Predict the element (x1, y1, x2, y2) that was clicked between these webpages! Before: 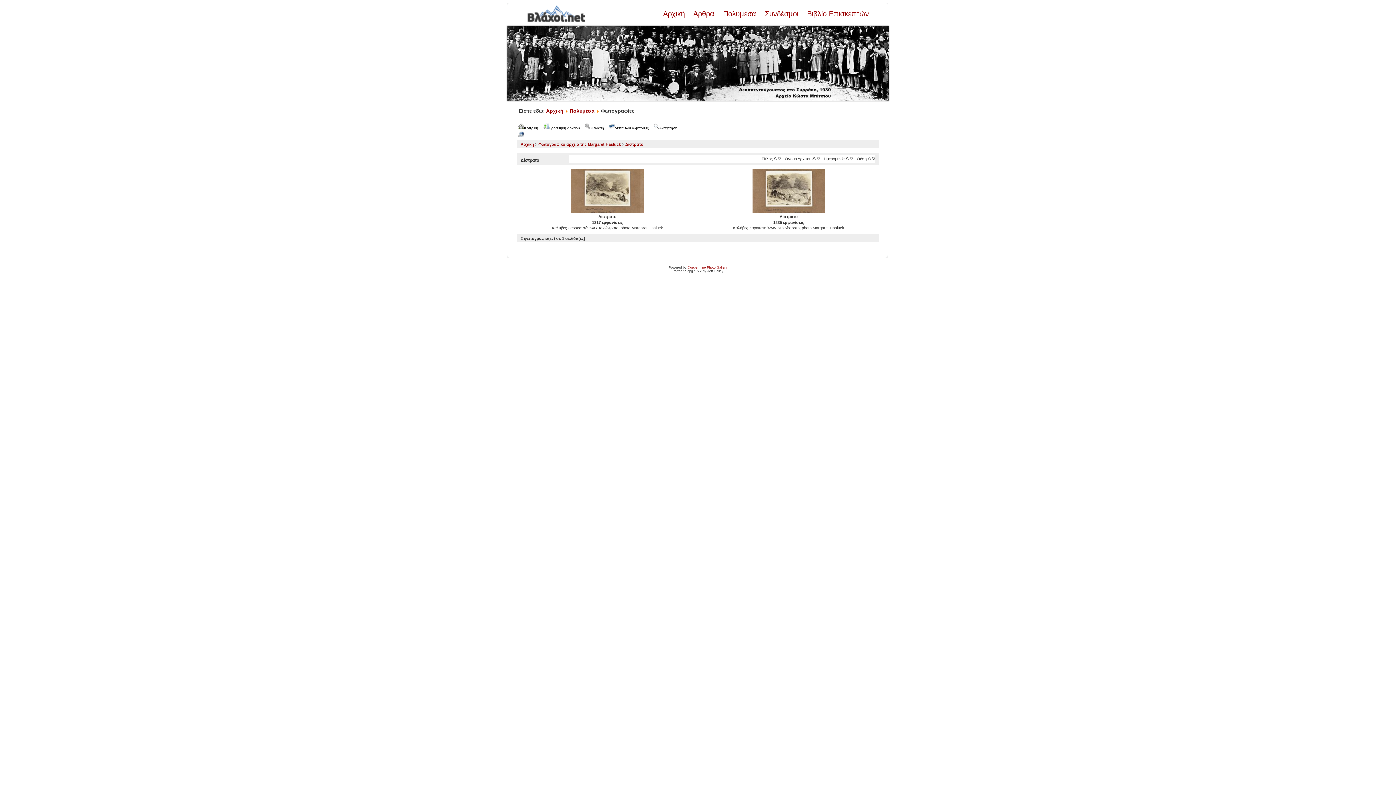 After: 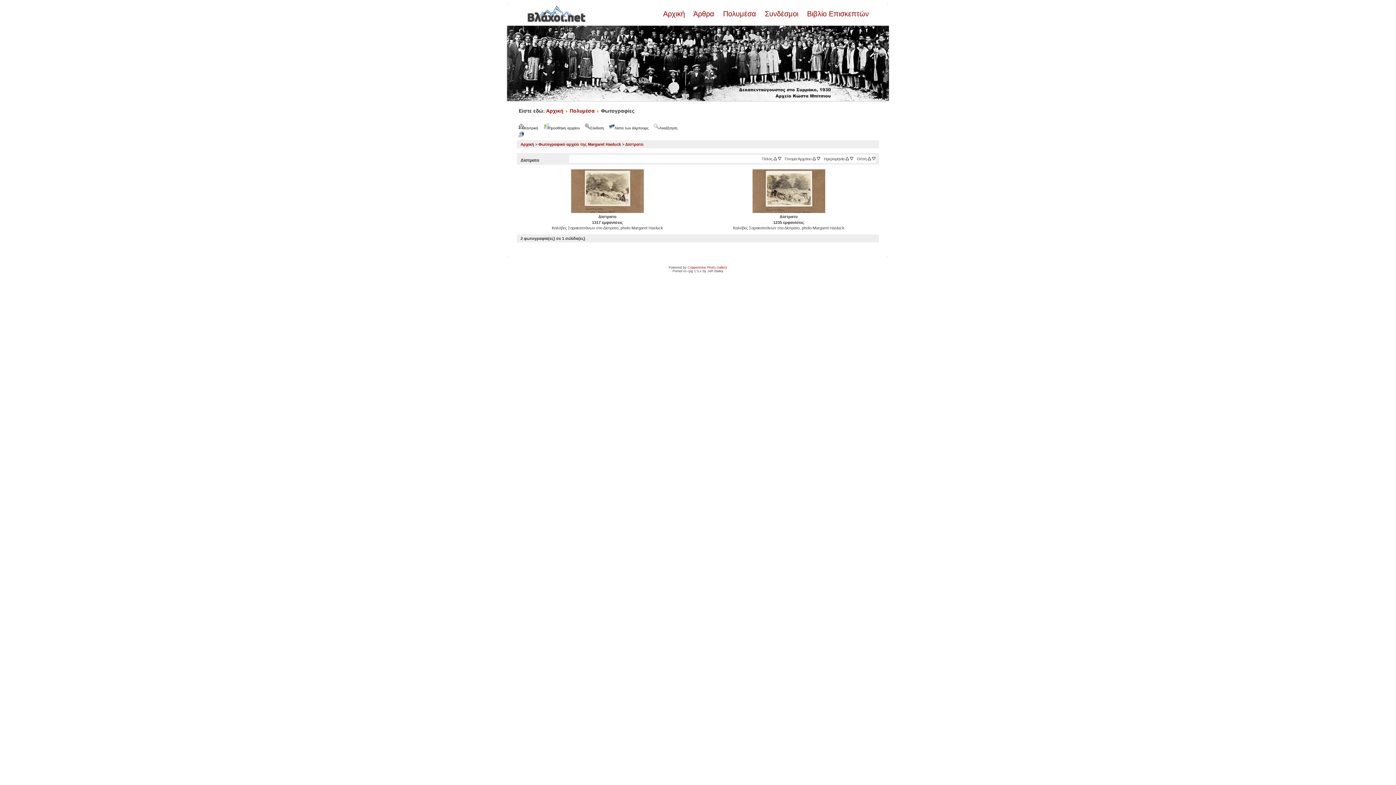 Action: bbox: (518, 131, 526, 139)